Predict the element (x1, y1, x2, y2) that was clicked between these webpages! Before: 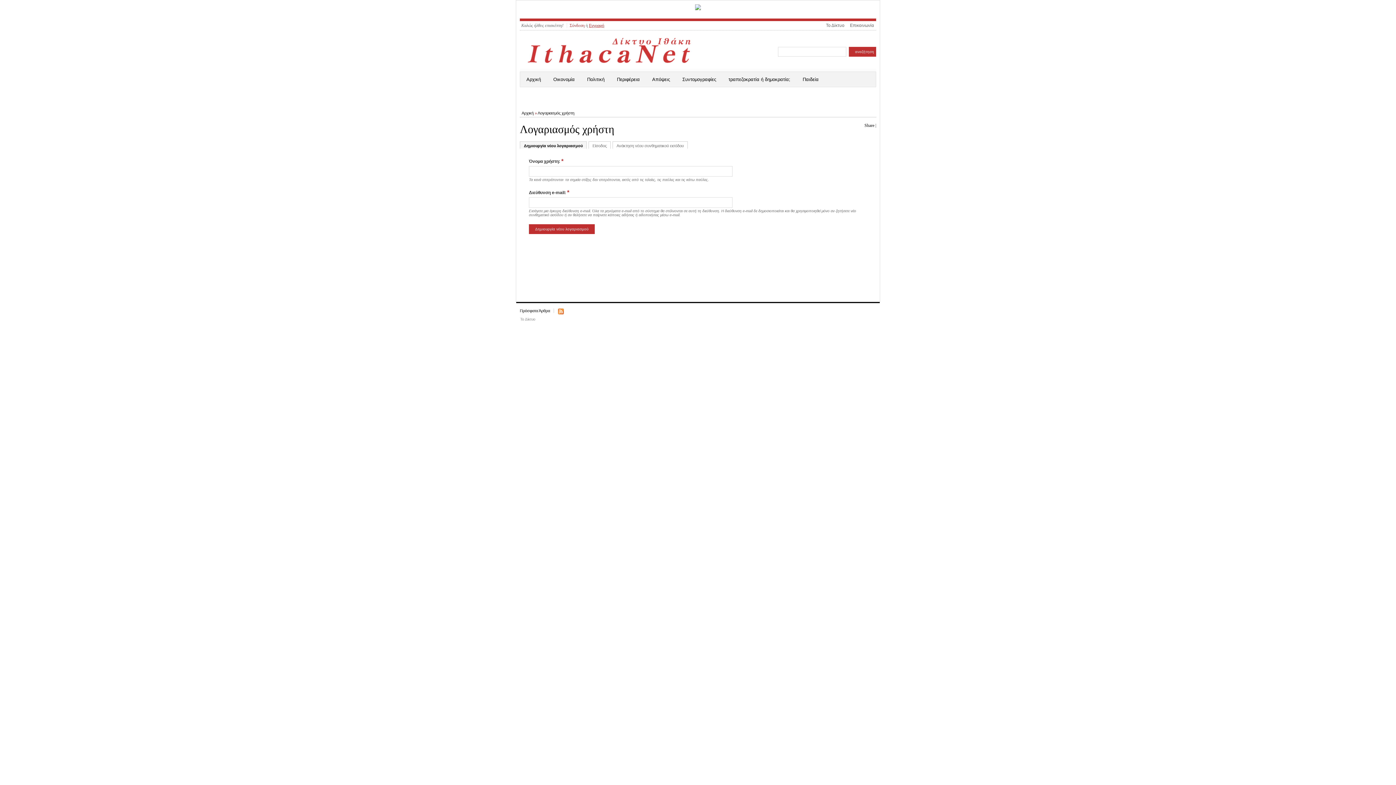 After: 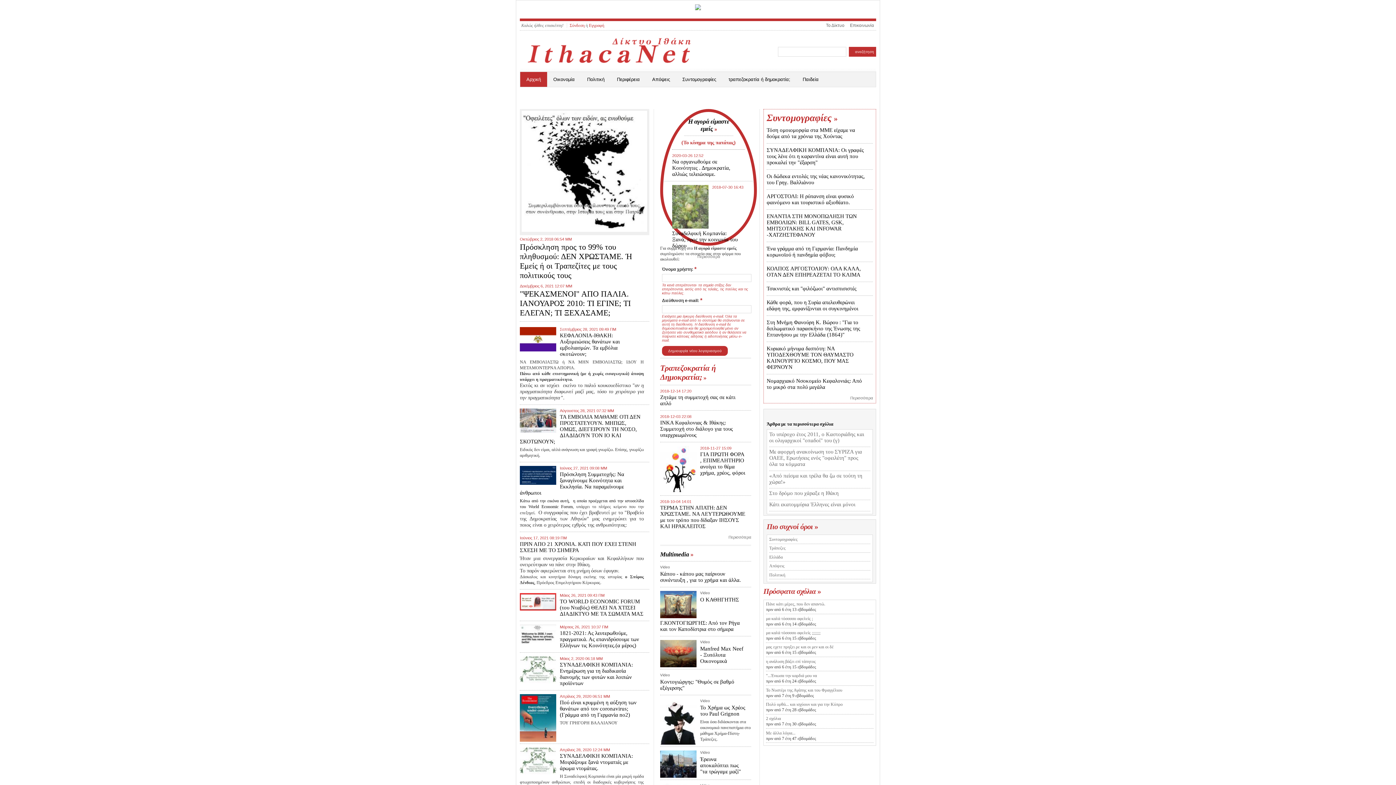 Action: label: Αρχική bbox: (521, 110, 533, 115)